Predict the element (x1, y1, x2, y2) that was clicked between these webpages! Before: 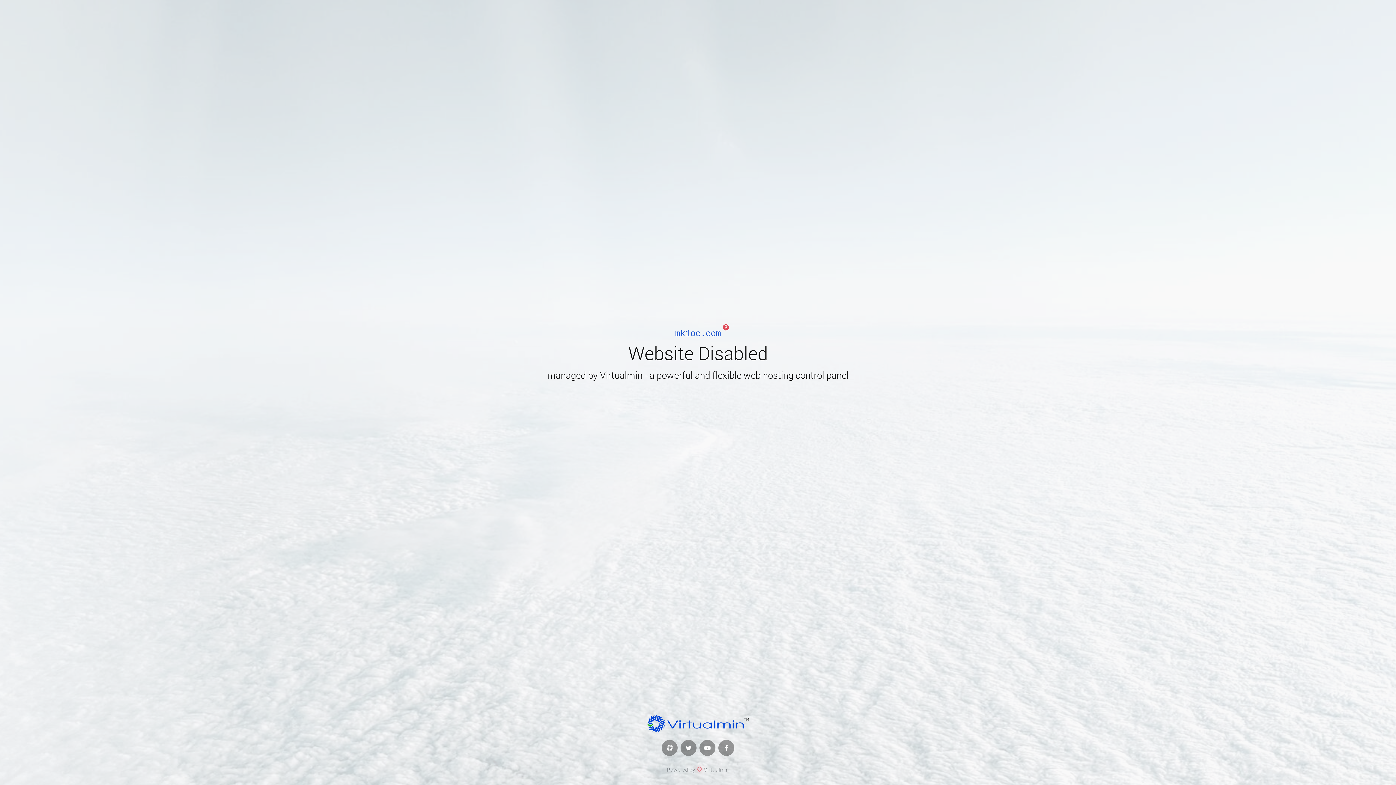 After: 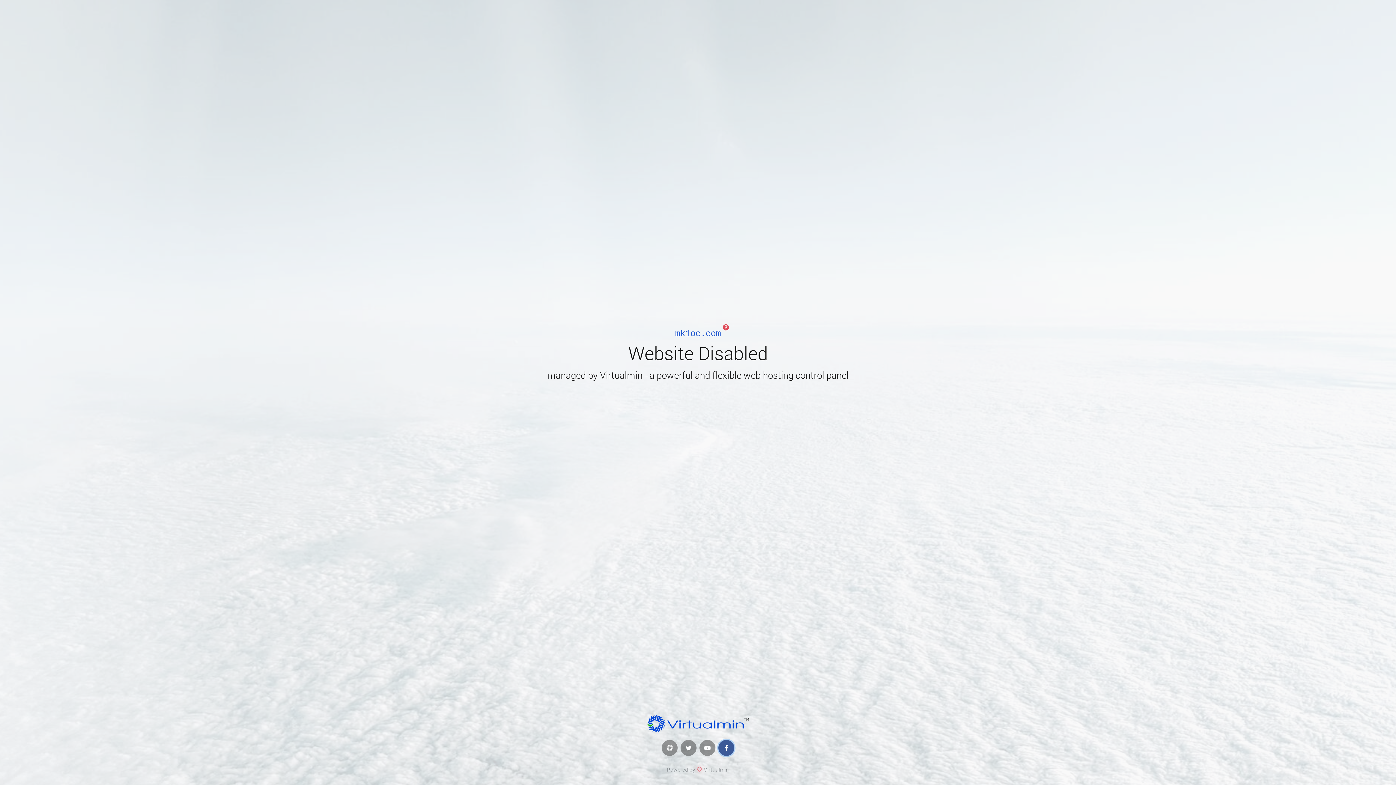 Action: bbox: (718, 740, 734, 756)